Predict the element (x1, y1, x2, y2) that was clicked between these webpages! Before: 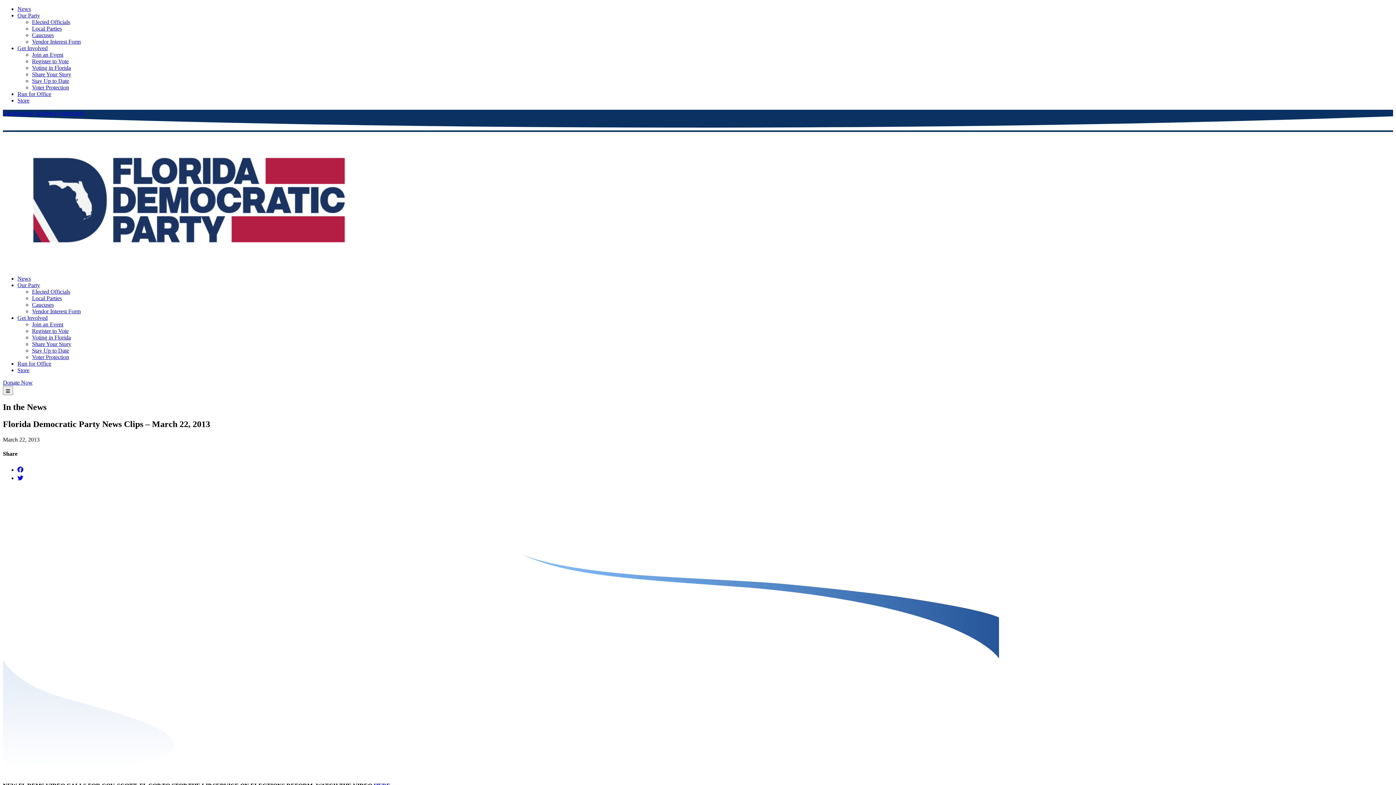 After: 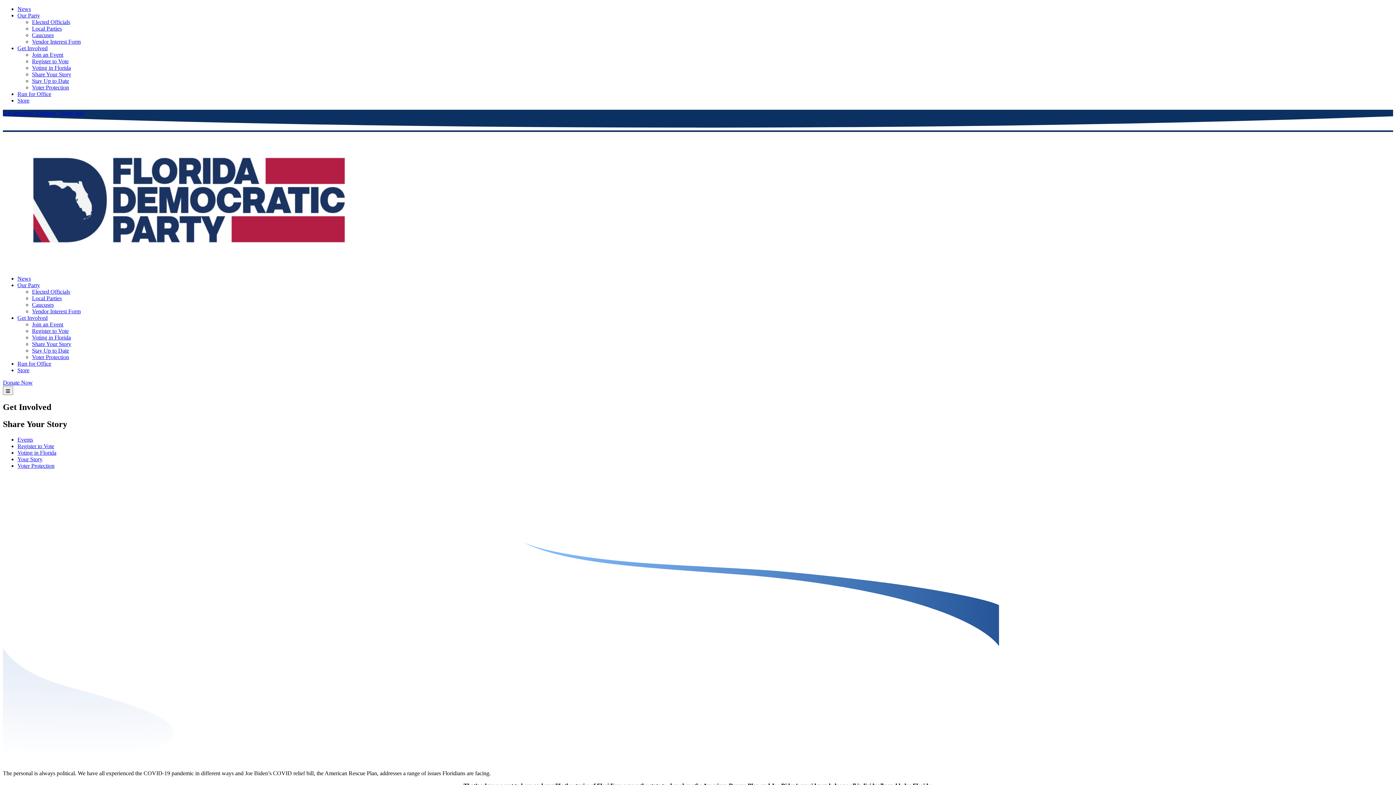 Action: label: Share Your Story bbox: (32, 71, 71, 77)